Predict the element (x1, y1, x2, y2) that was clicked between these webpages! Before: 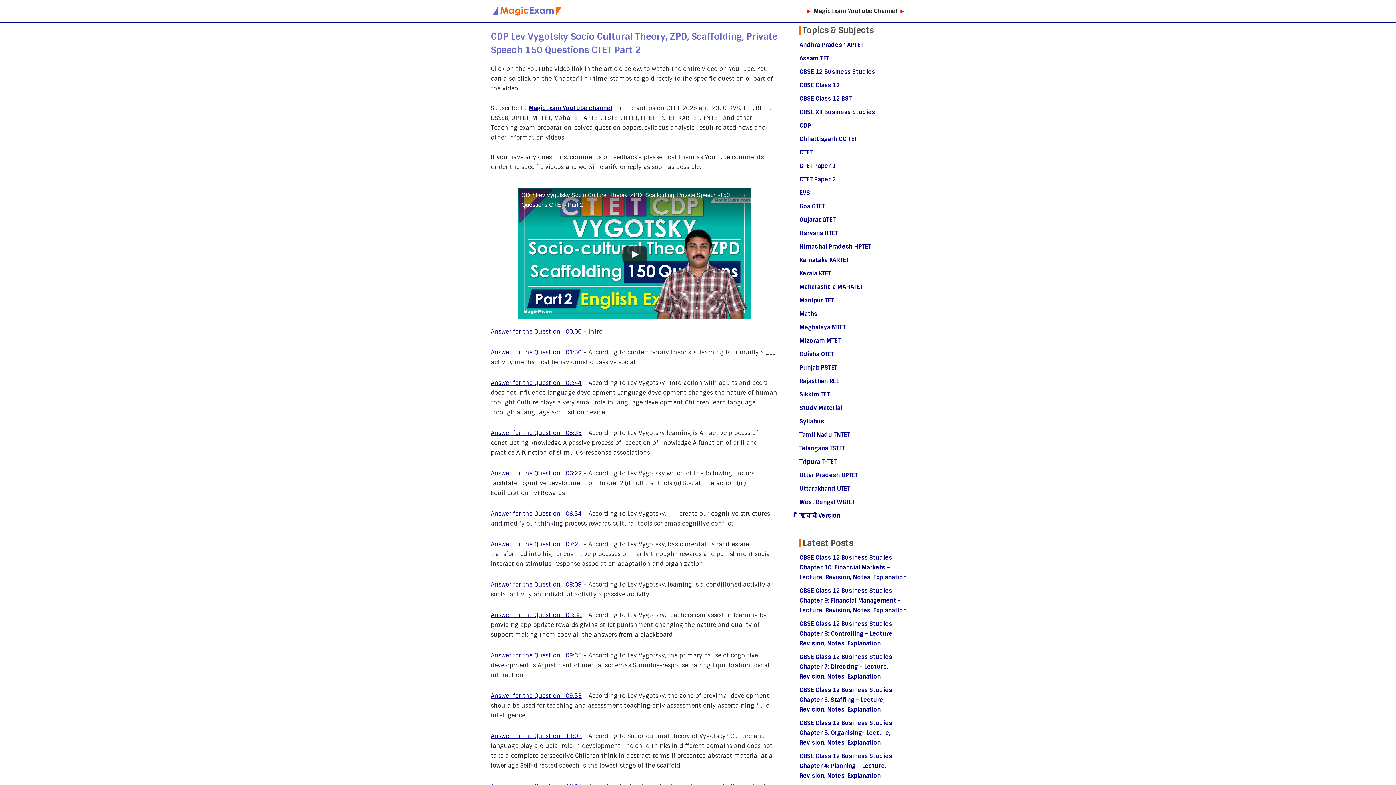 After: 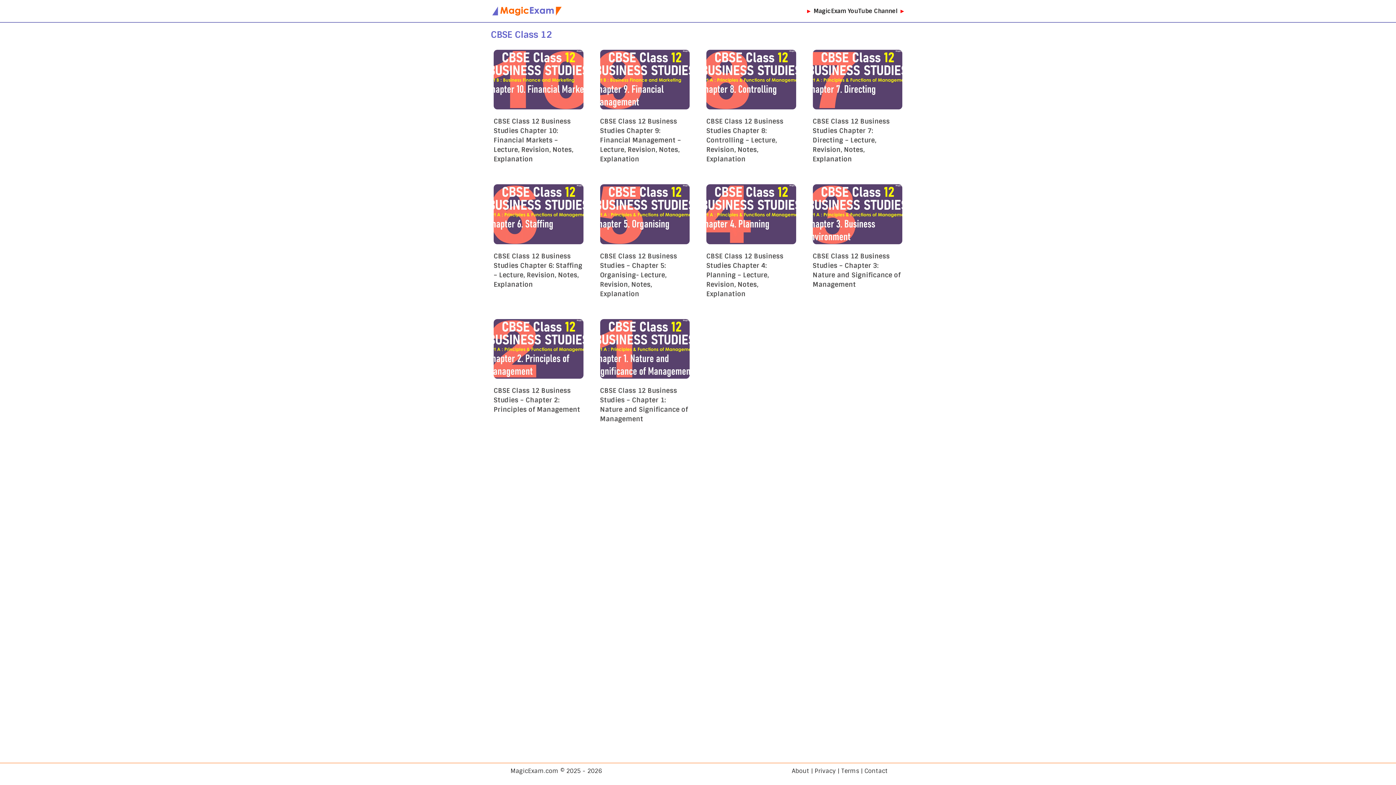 Action: bbox: (799, 81, 840, 89) label: CBSE Class 12